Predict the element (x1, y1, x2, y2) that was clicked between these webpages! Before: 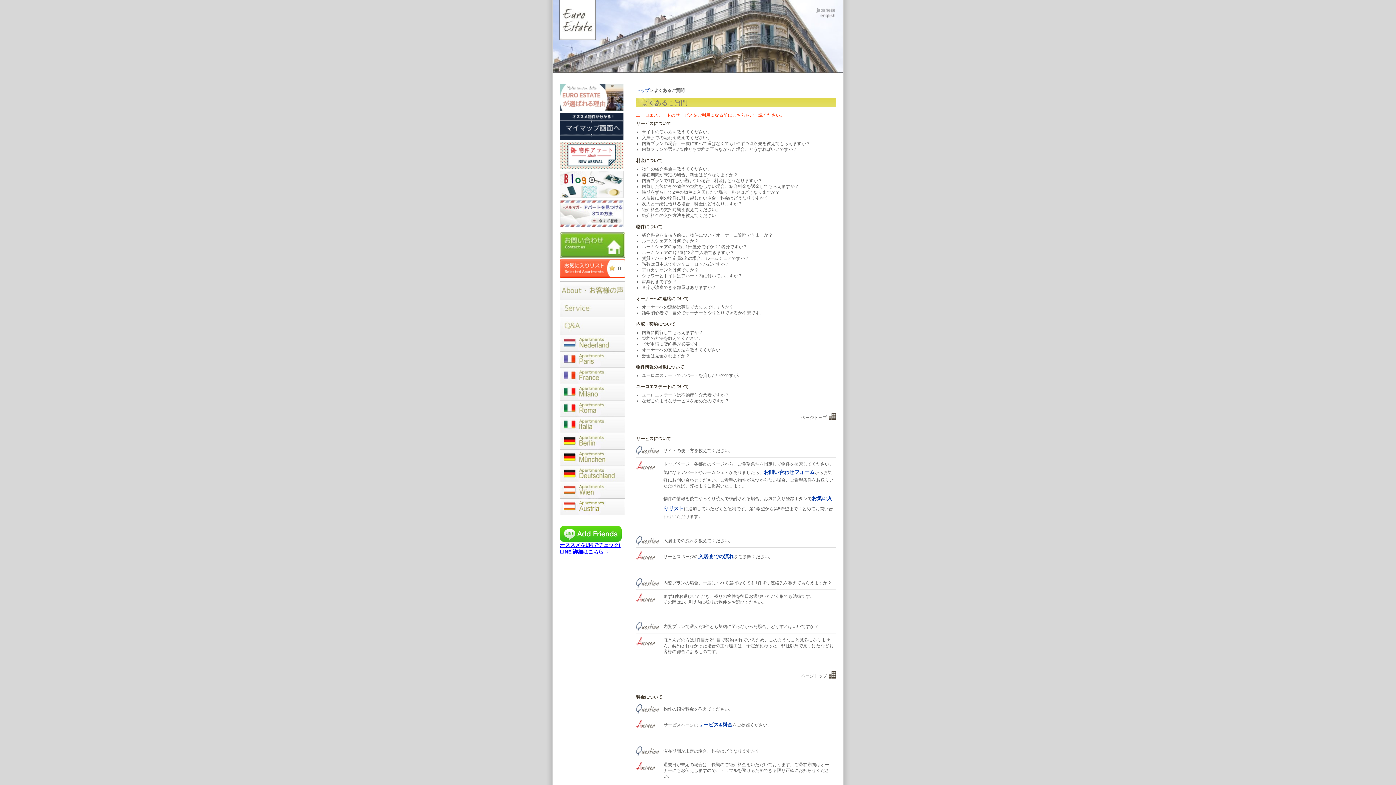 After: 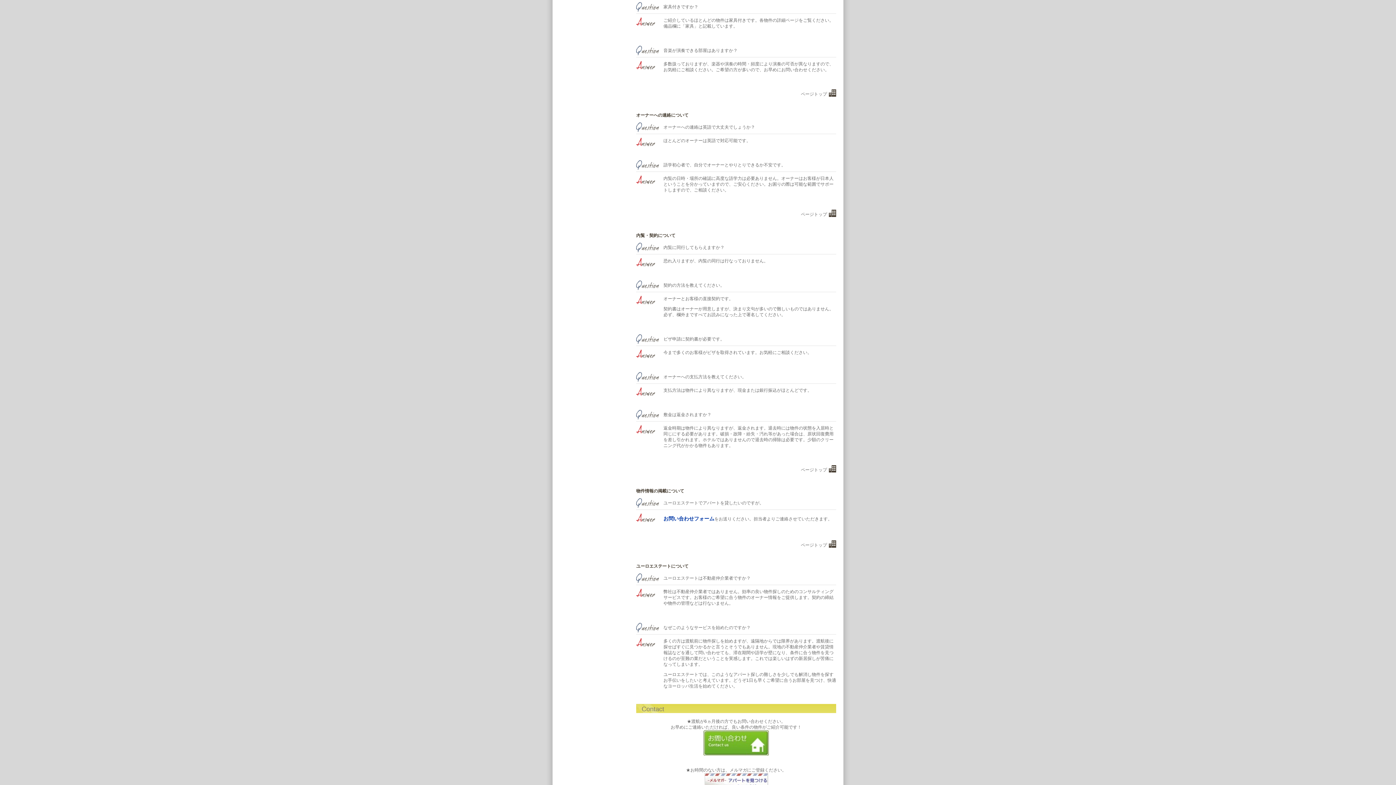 Action: bbox: (642, 279, 676, 284) label: 家具付きですか？